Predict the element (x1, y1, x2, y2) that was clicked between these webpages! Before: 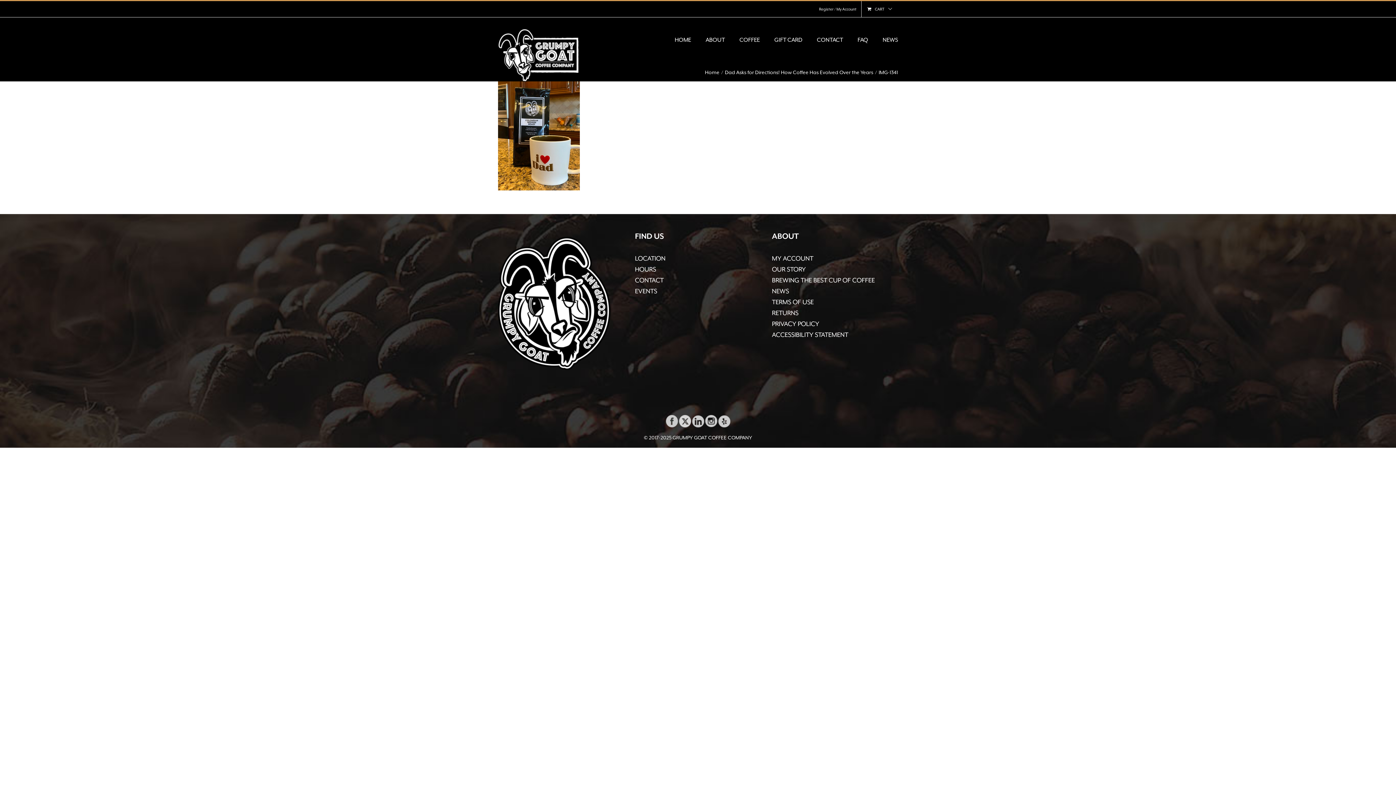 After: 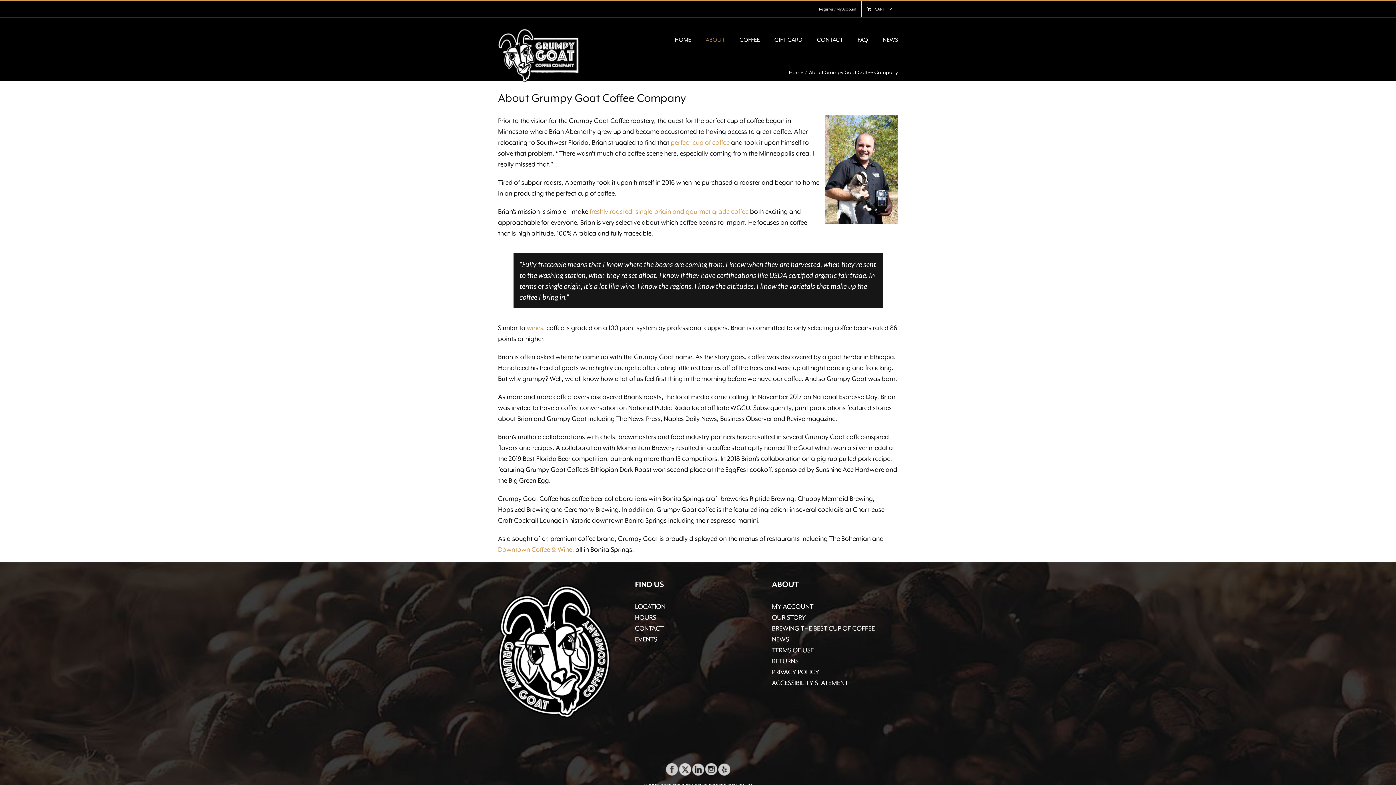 Action: bbox: (772, 264, 898, 274) label: OUR STORY